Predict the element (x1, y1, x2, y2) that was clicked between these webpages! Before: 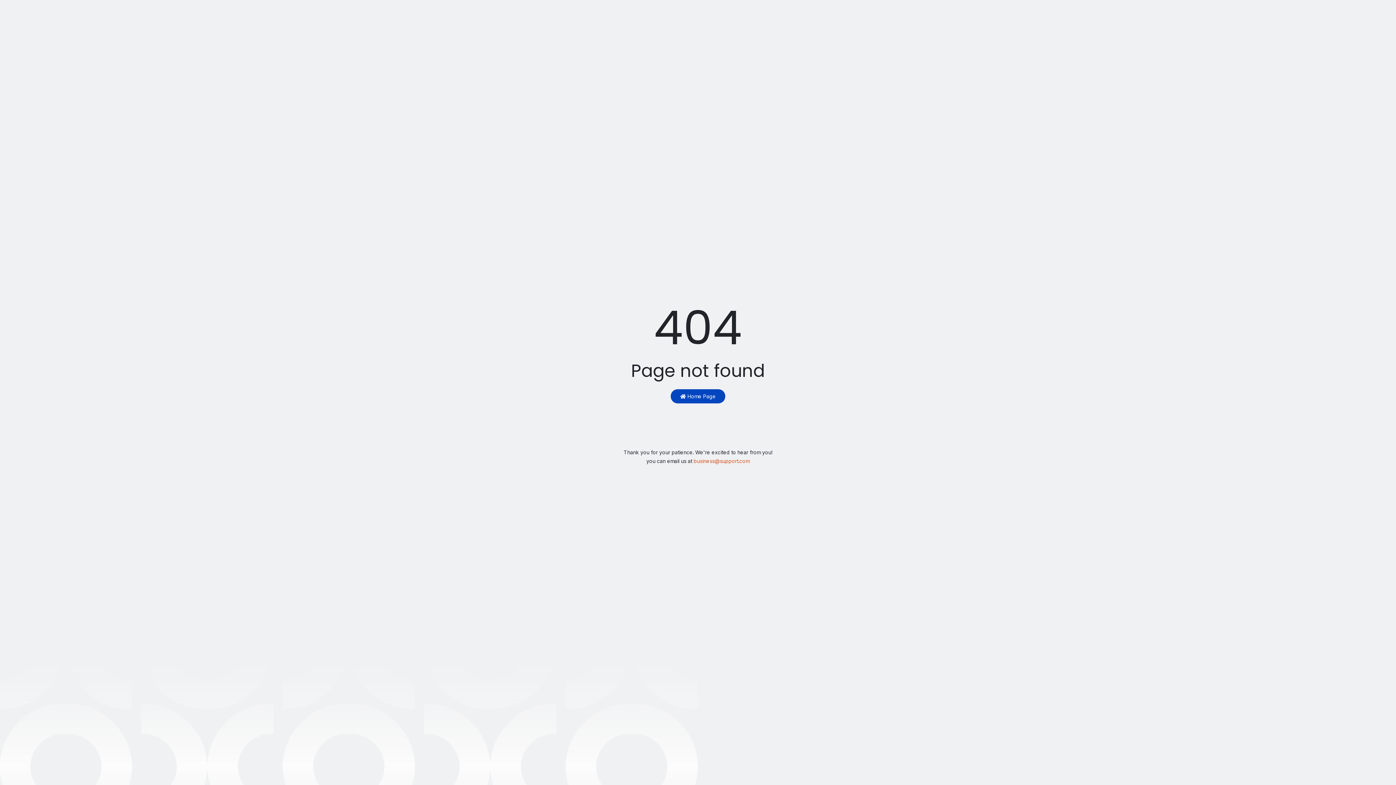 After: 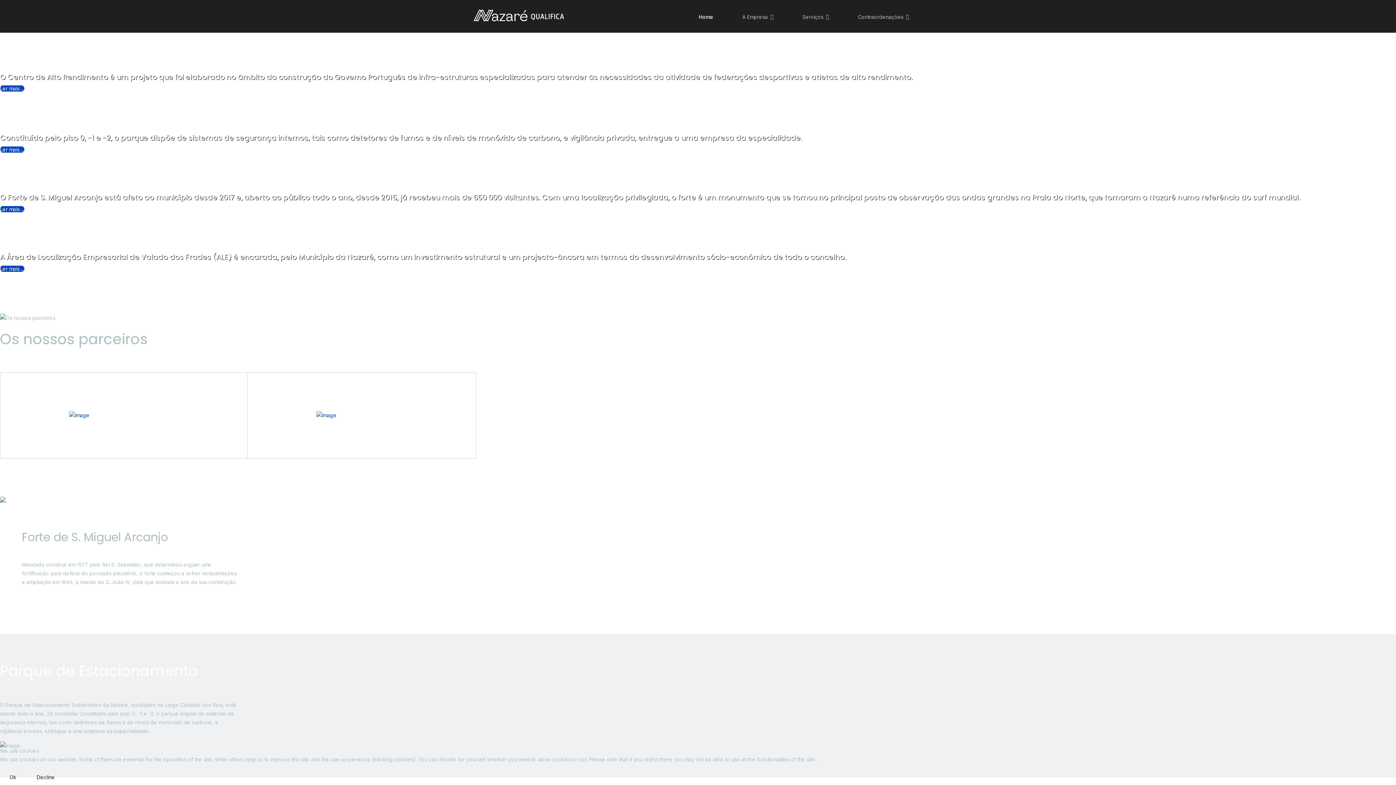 Action: bbox: (670, 389, 725, 403) label:  Home Page